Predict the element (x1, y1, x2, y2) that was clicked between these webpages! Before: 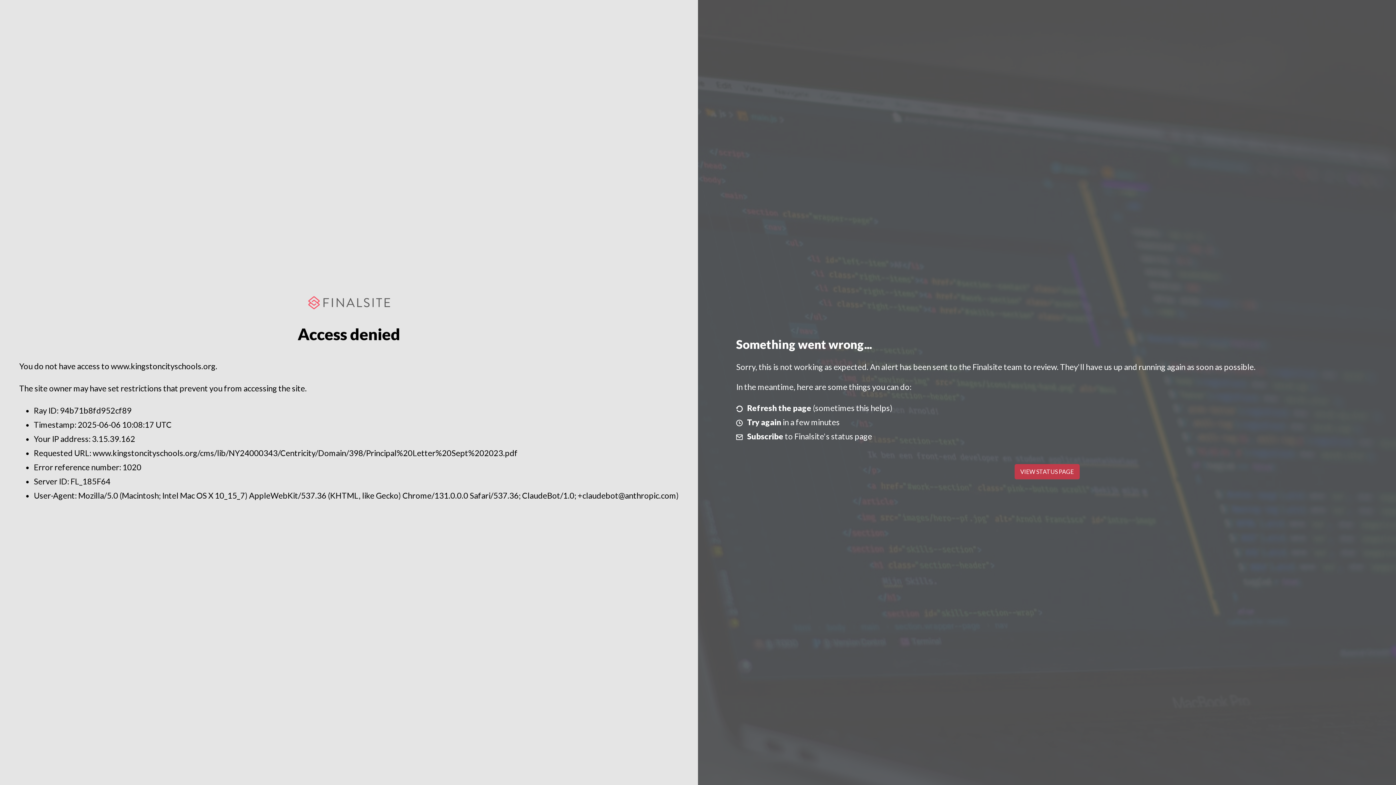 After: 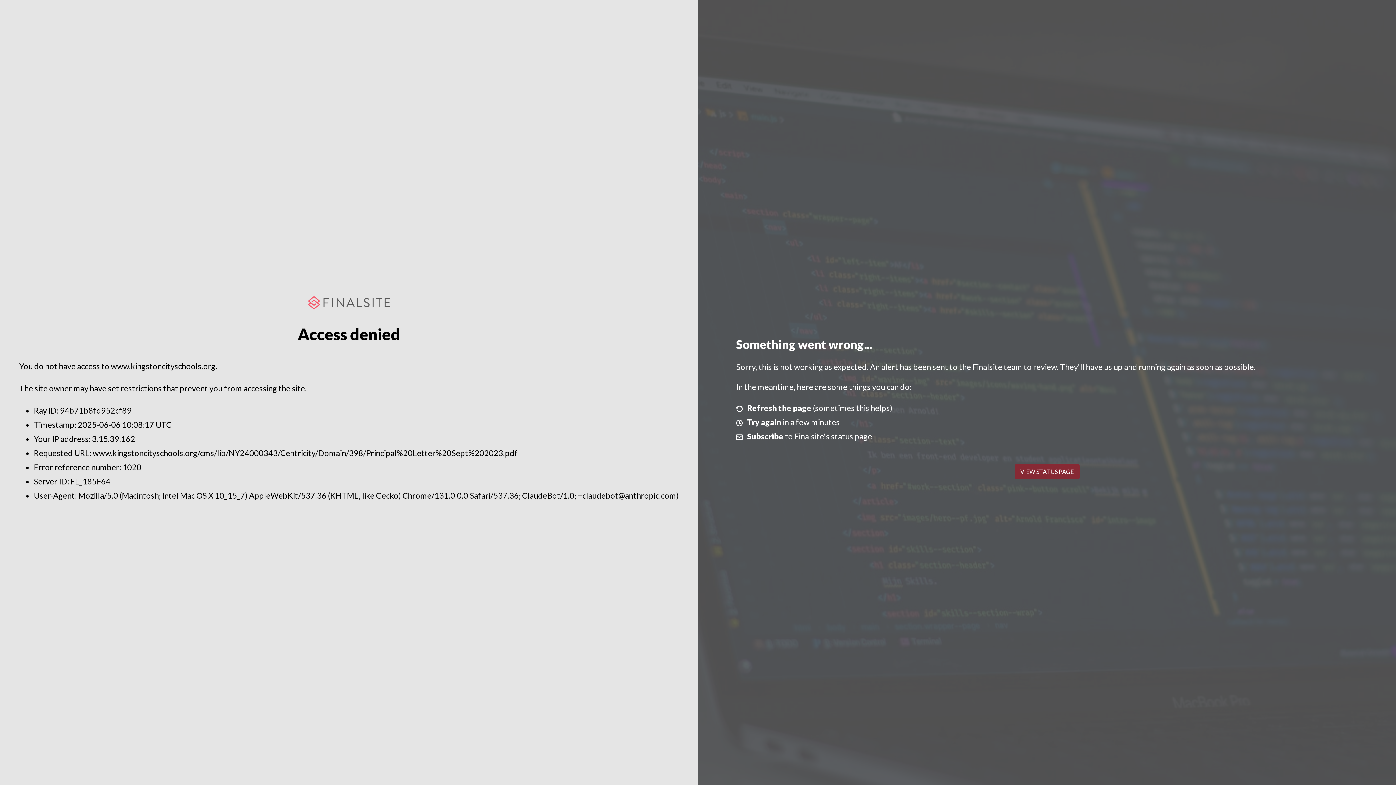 Action: label: VIEW STATUS PAGE bbox: (1014, 464, 1079, 479)